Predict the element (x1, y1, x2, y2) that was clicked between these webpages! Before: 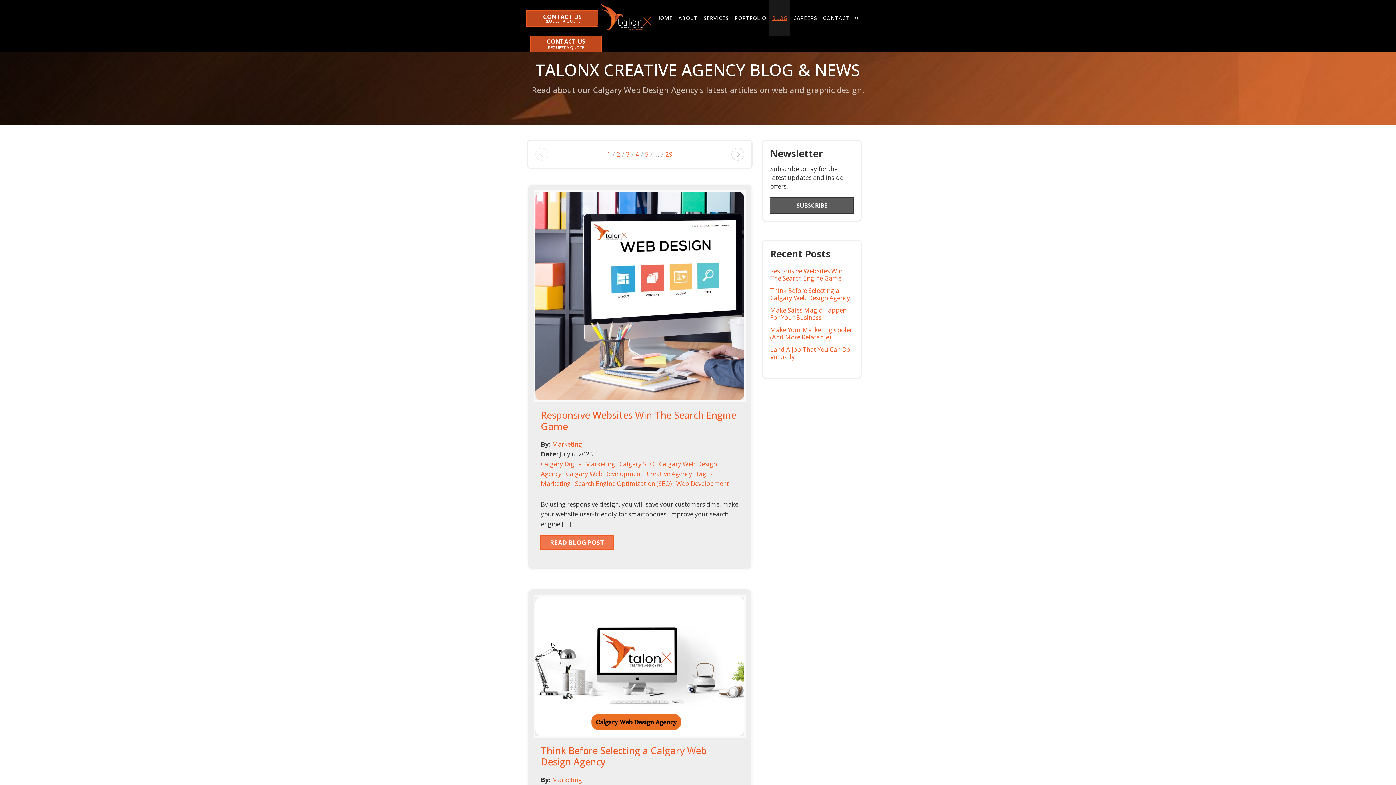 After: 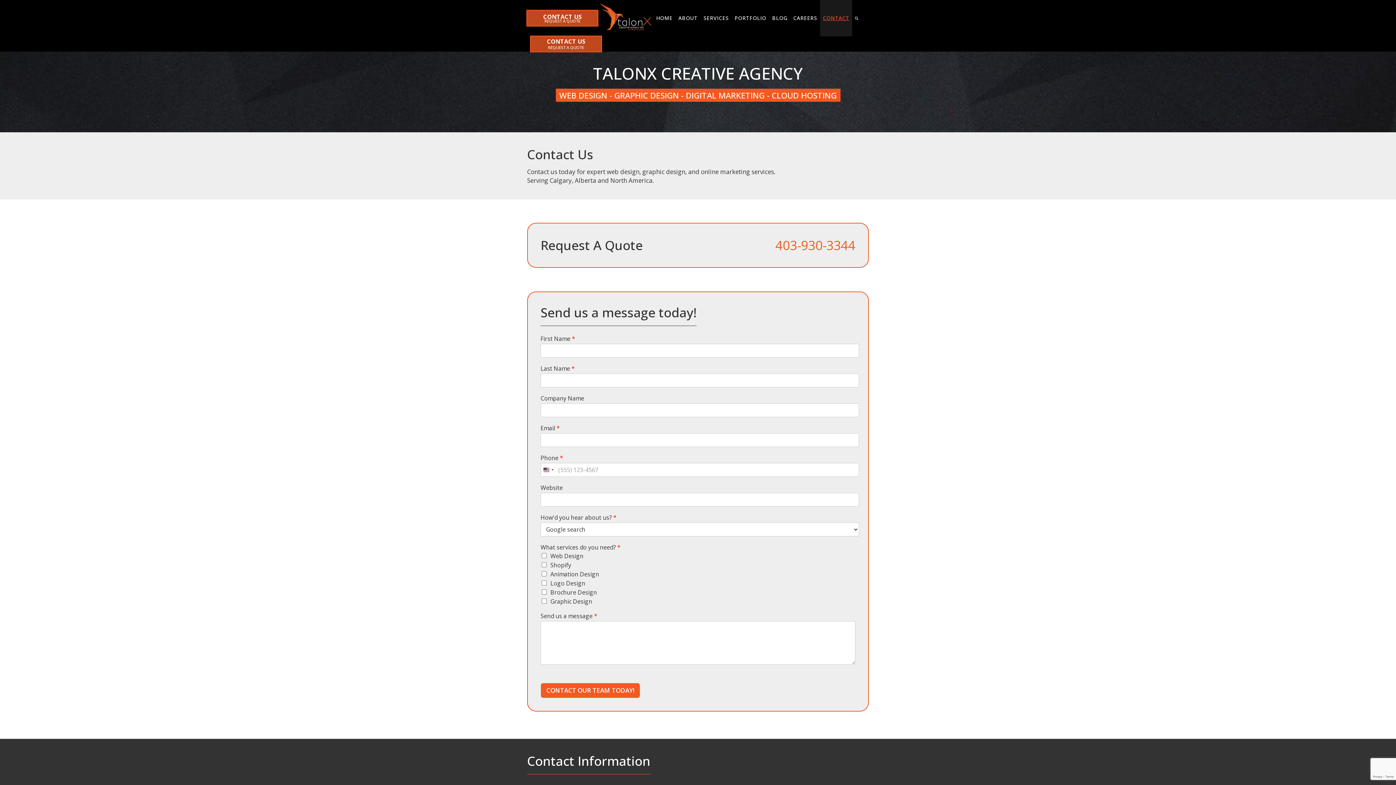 Action: label: CONTACT bbox: (820, 0, 852, 36)